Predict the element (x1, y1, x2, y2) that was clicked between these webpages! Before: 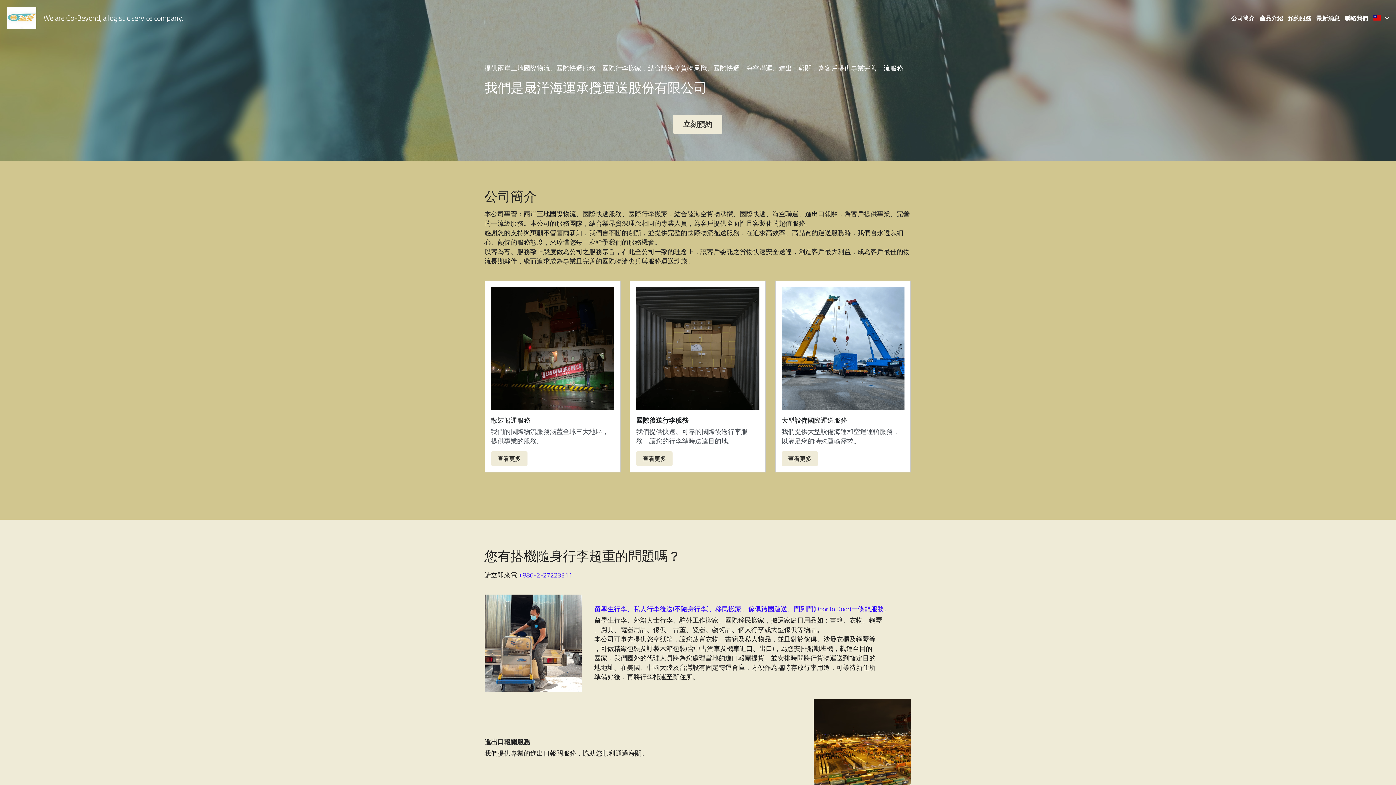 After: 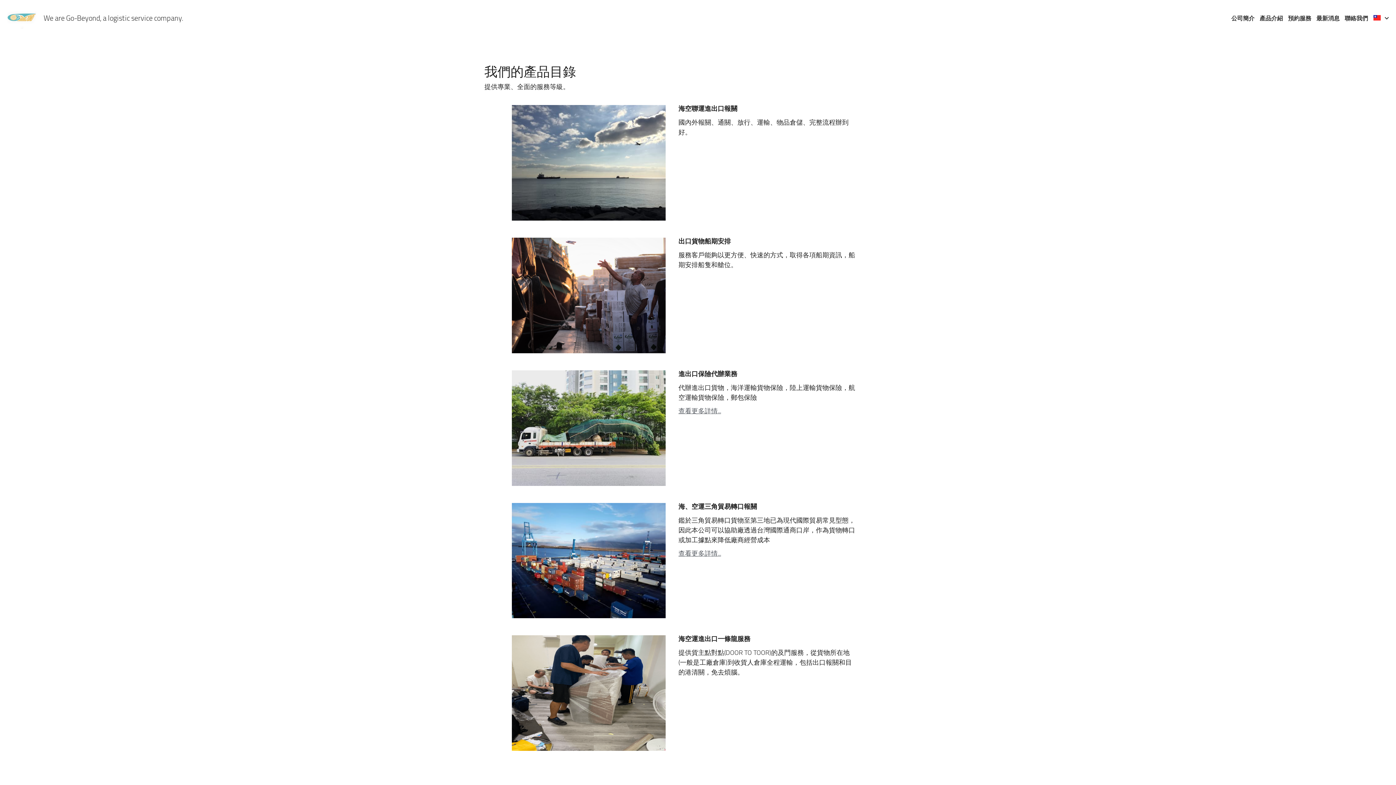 Action: bbox: (1260, 15, 1283, 21) label: 產品介紹